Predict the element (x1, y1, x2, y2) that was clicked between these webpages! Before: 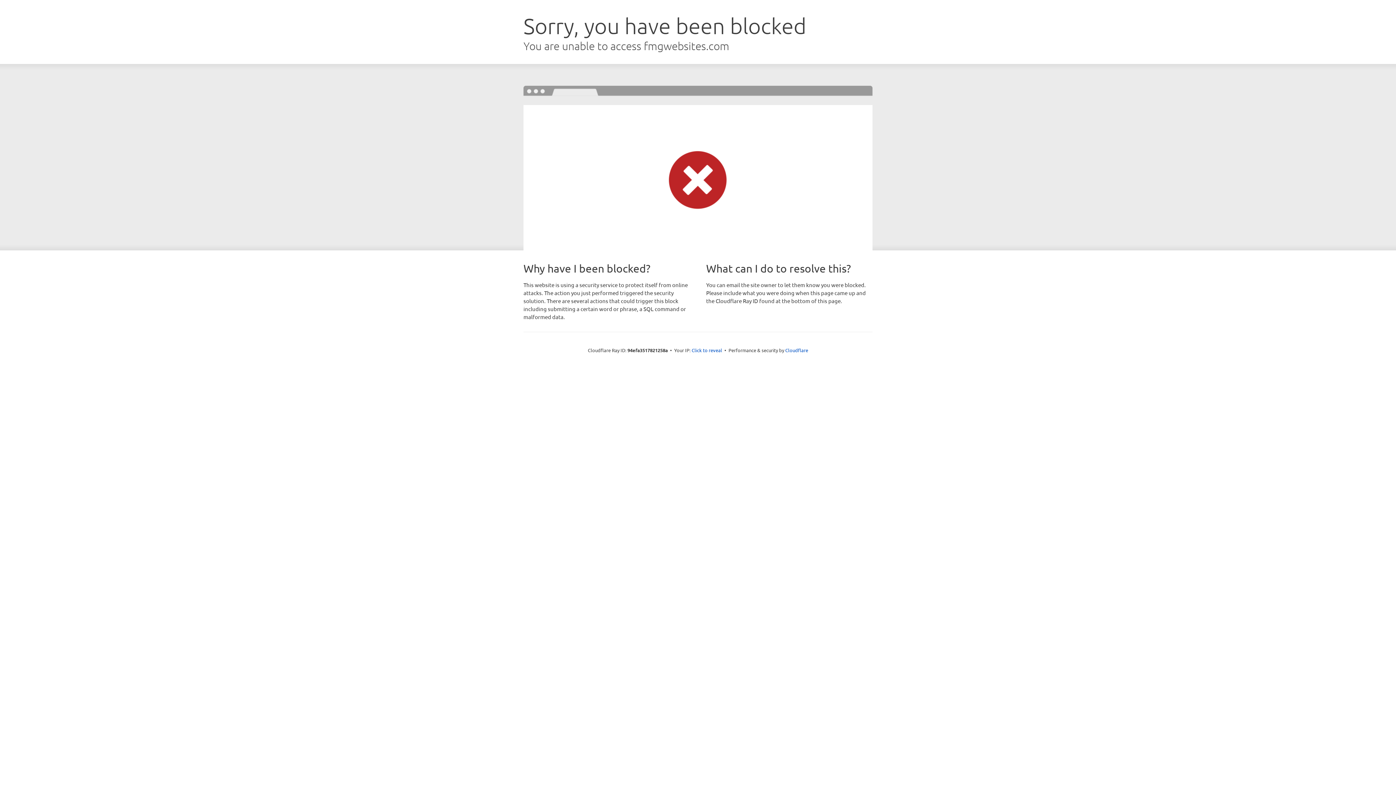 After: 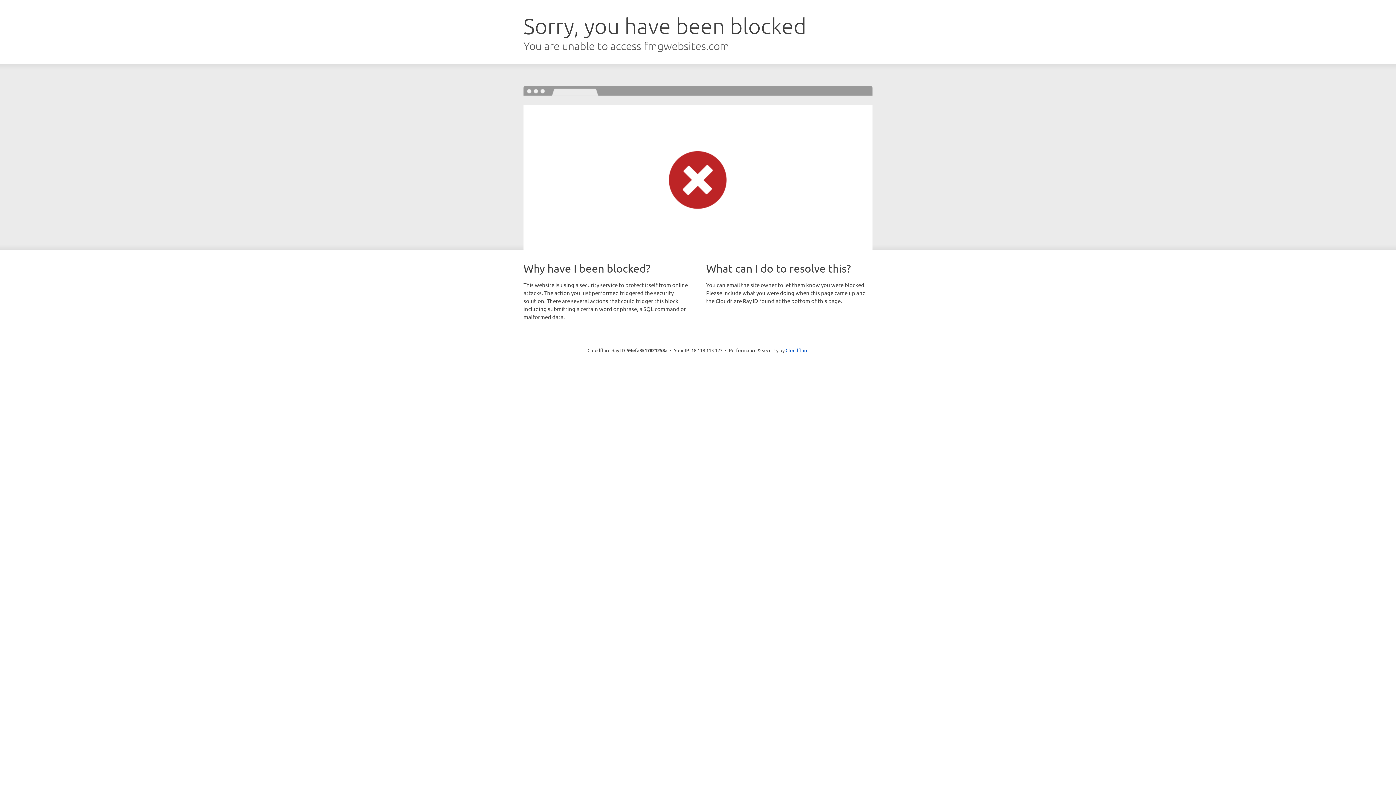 Action: bbox: (691, 346, 722, 353) label: Click to reveal